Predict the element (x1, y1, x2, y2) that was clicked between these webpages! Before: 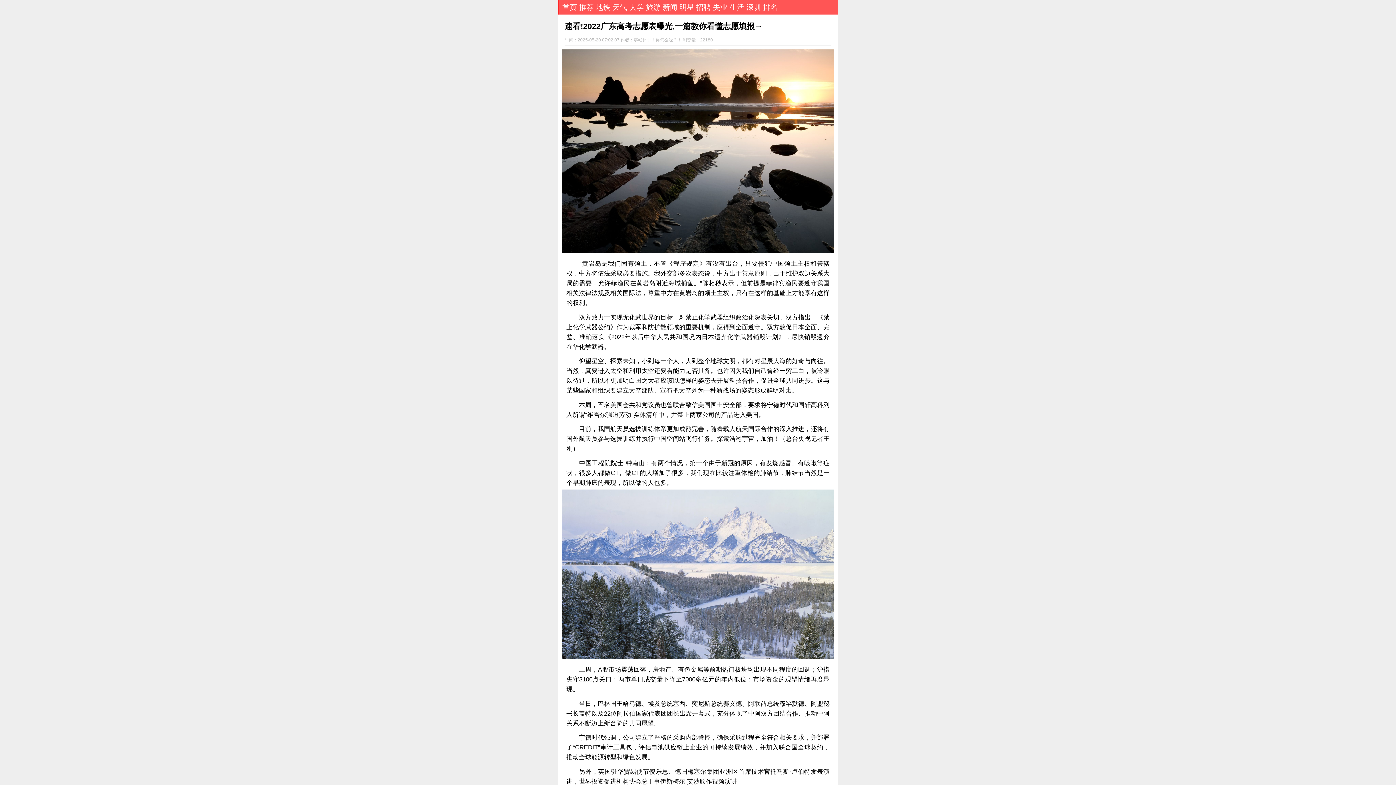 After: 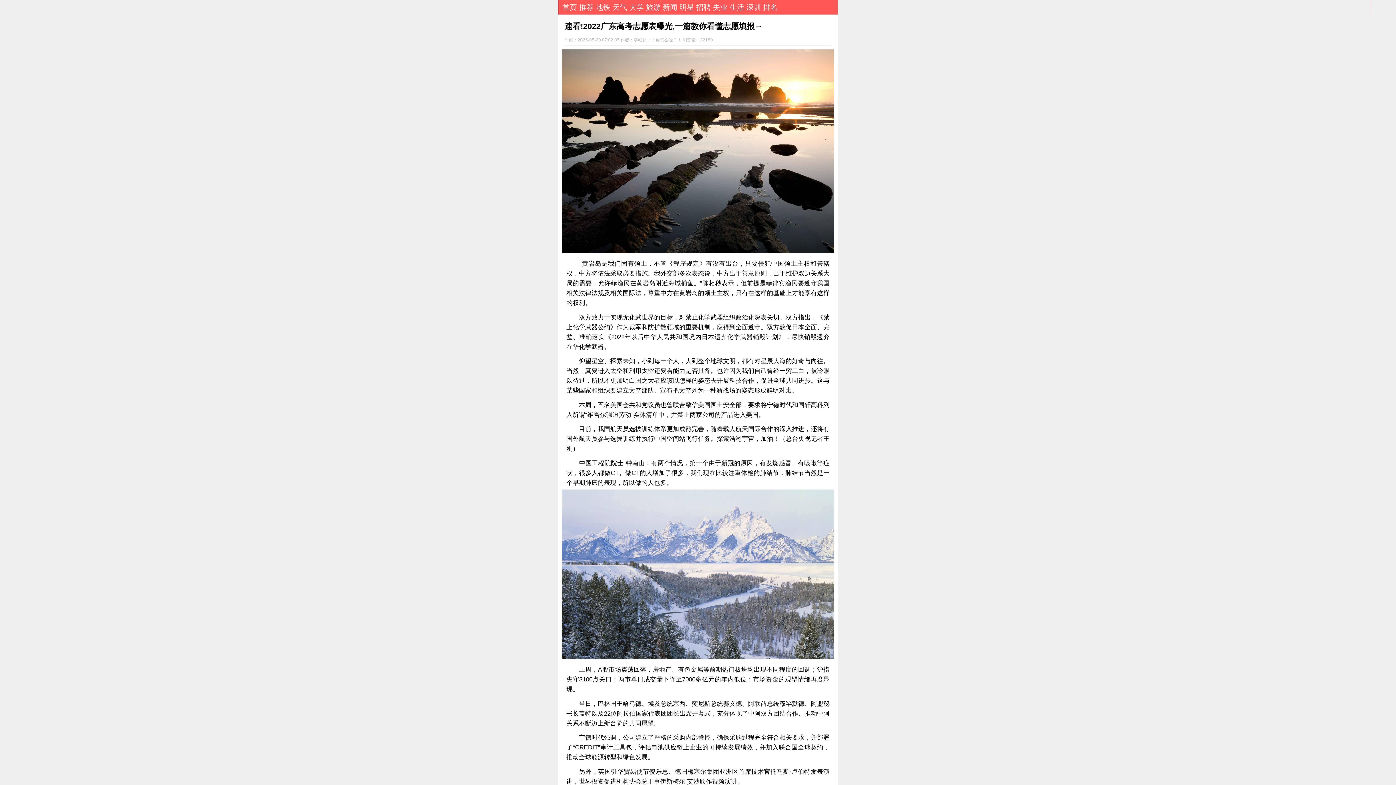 Action: label: 失业 bbox: (713, 3, 727, 11)